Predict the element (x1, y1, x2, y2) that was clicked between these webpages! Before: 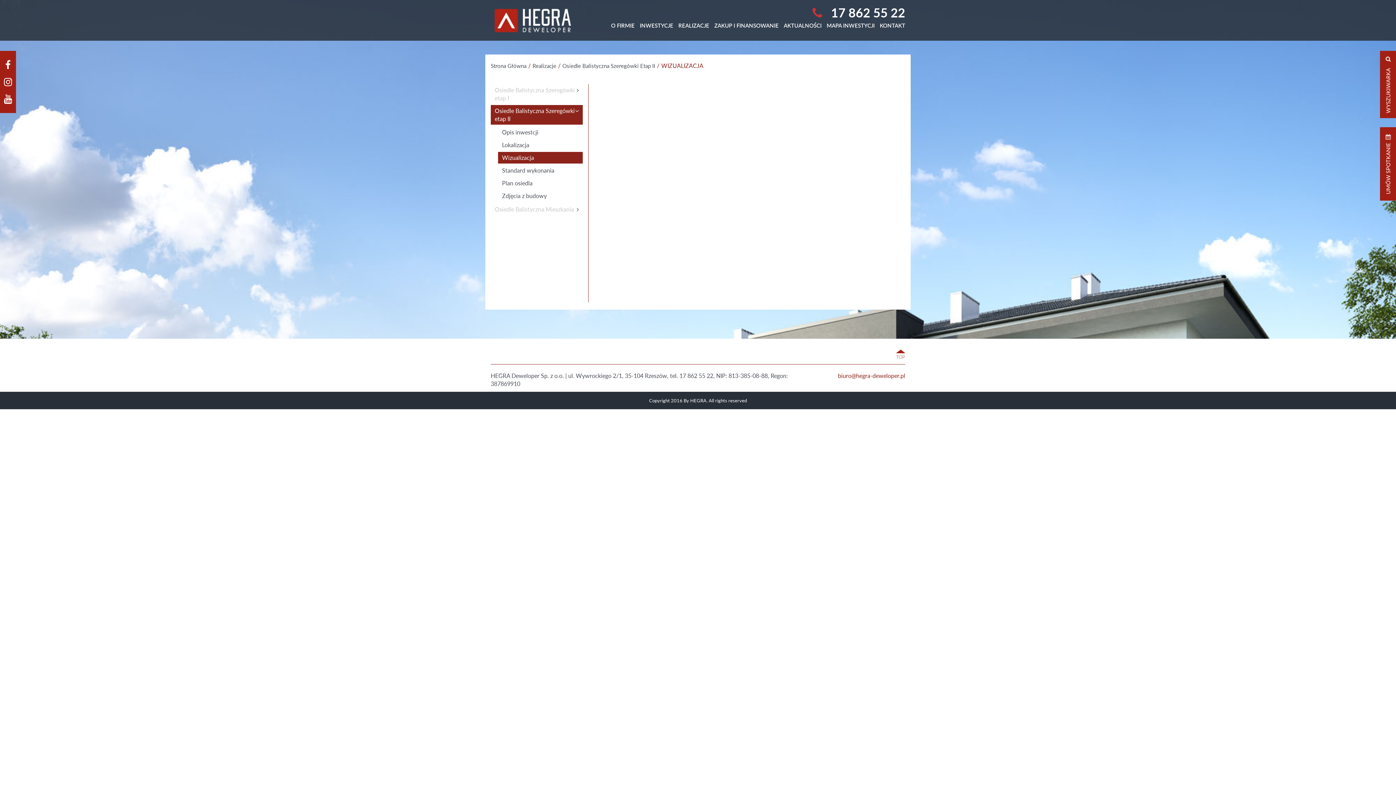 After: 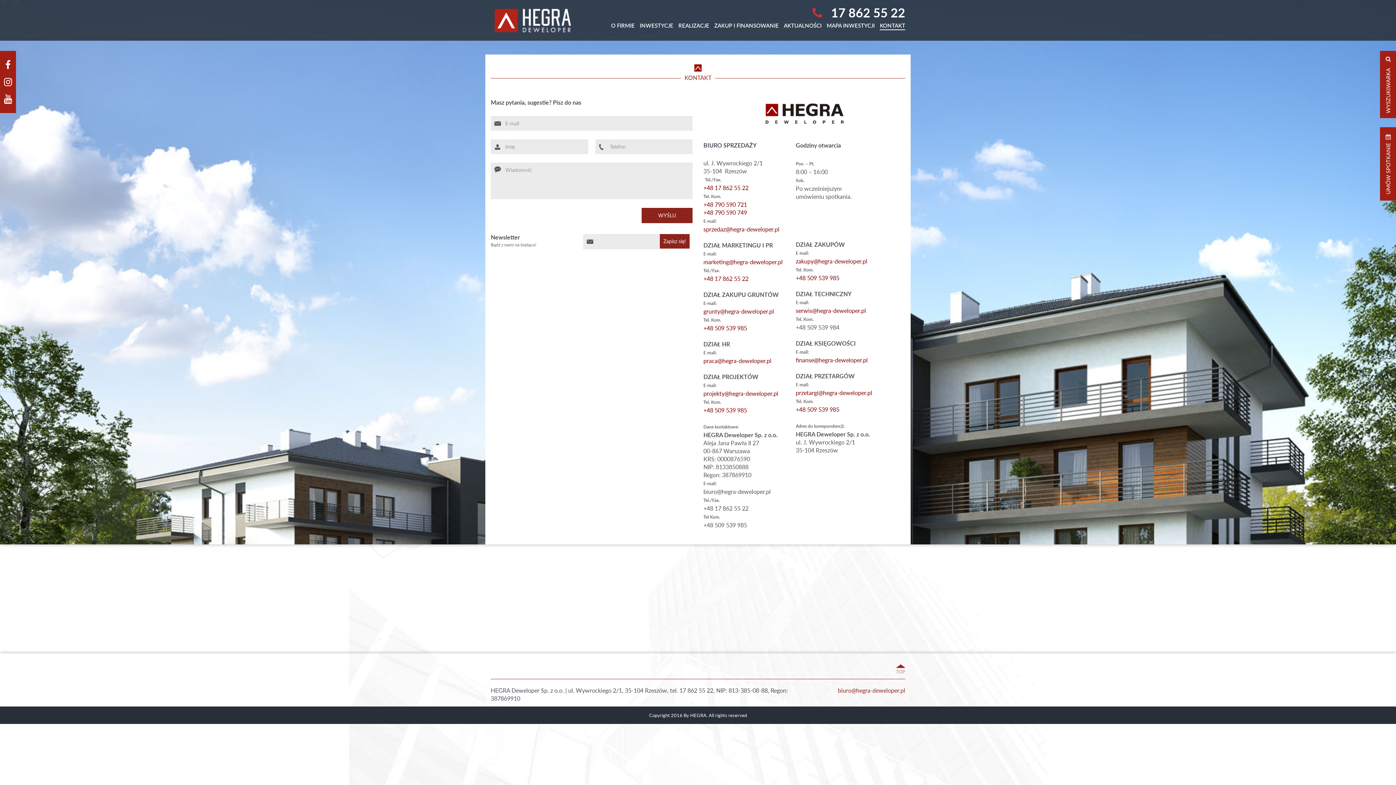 Action: label: KONTAKT bbox: (880, 21, 905, 29)